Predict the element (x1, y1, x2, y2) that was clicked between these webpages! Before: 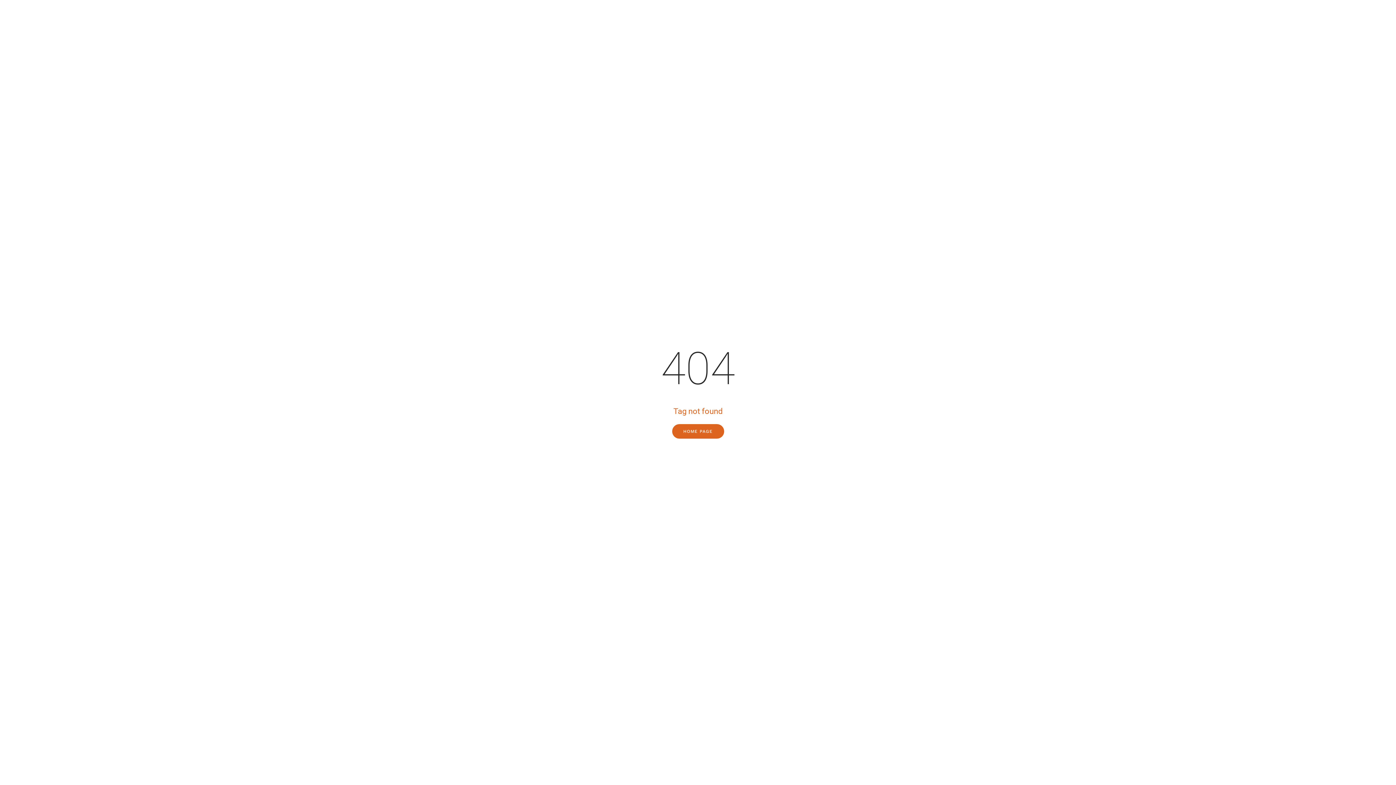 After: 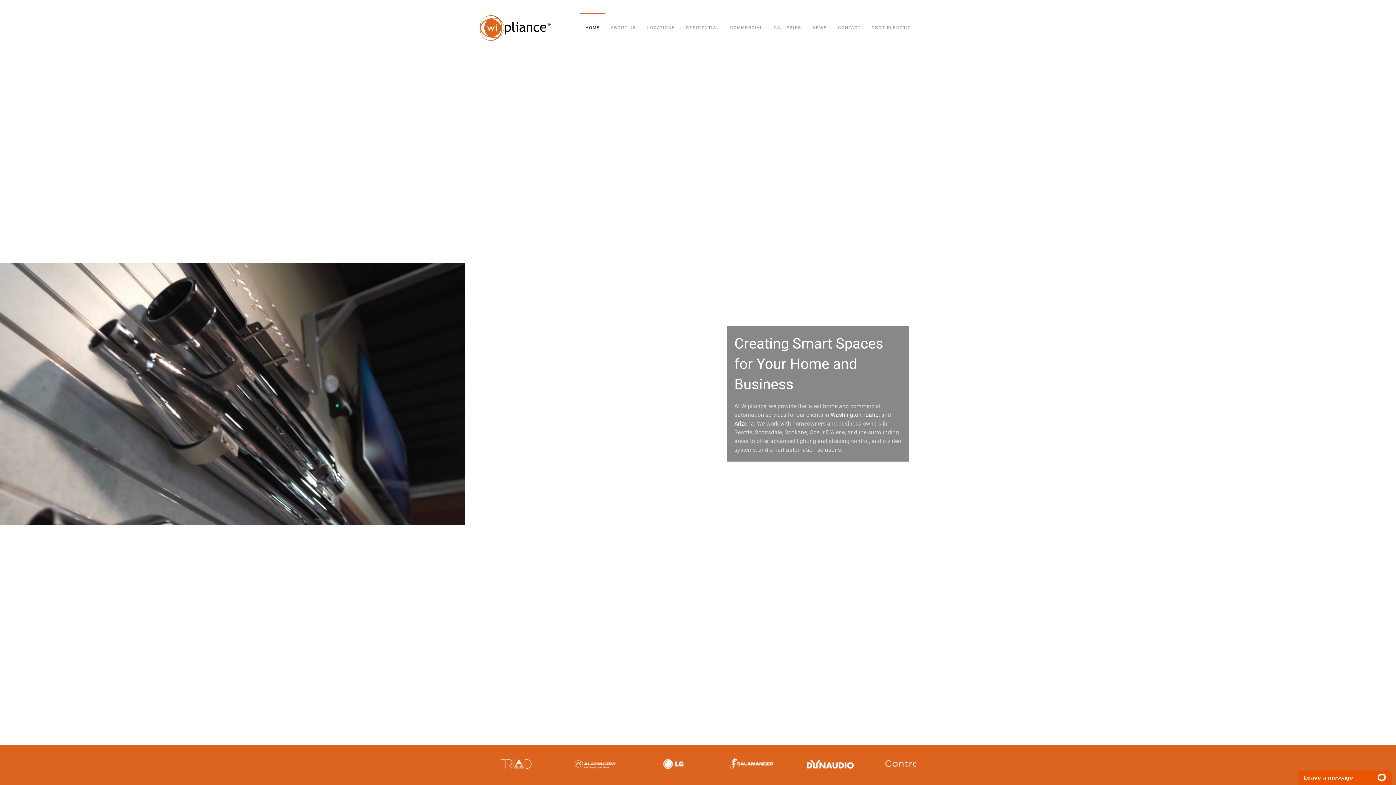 Action: bbox: (672, 424, 724, 438) label: HOME PAGE